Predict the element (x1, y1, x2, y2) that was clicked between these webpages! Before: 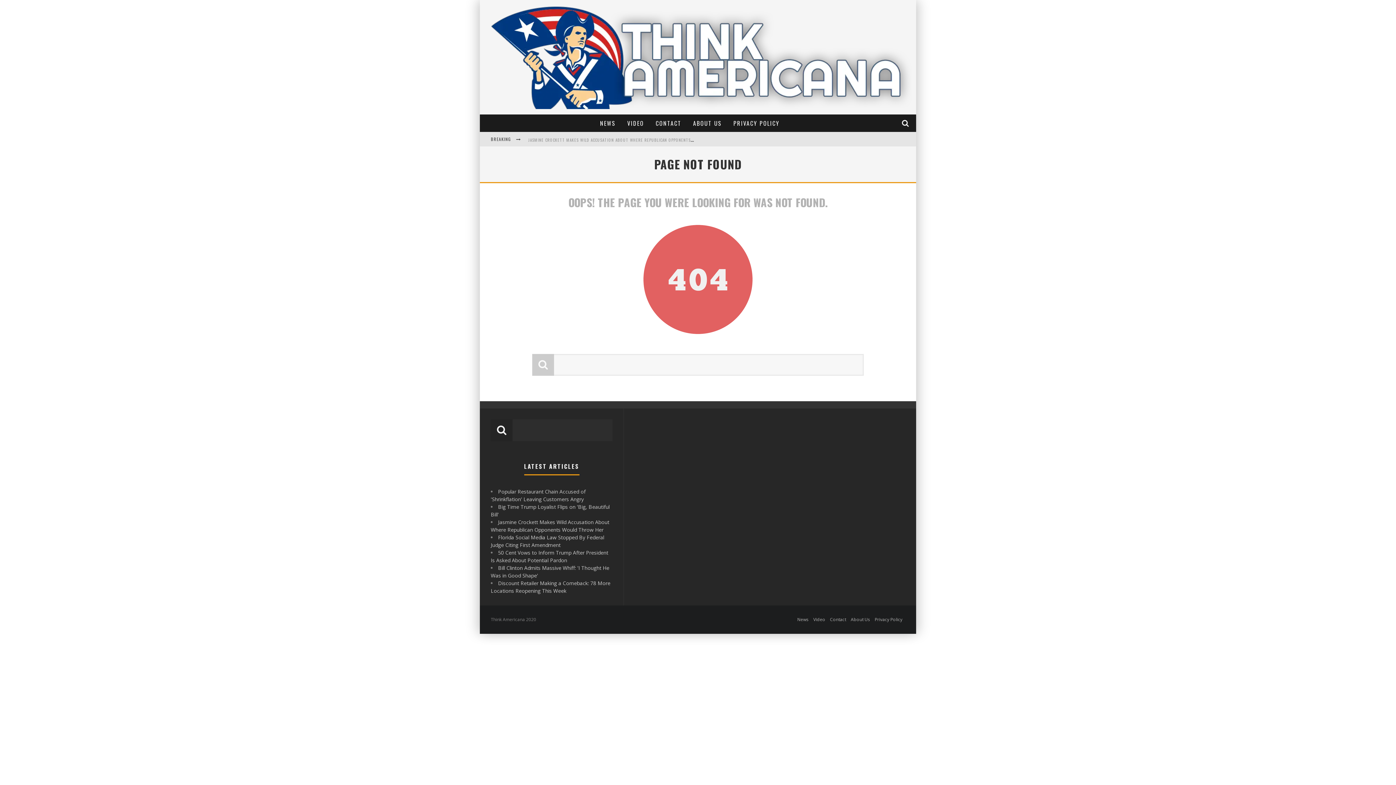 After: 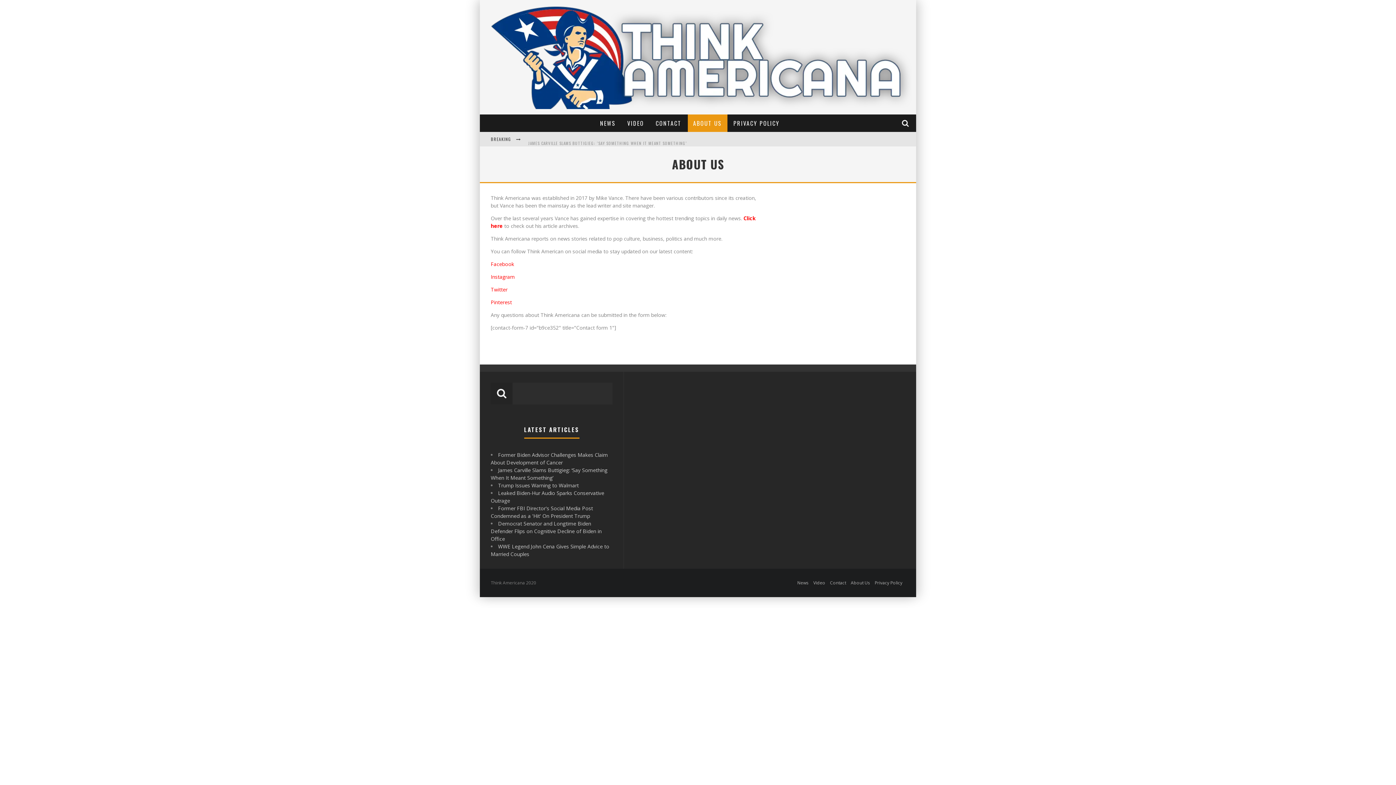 Action: bbox: (851, 616, 870, 622) label: About Us